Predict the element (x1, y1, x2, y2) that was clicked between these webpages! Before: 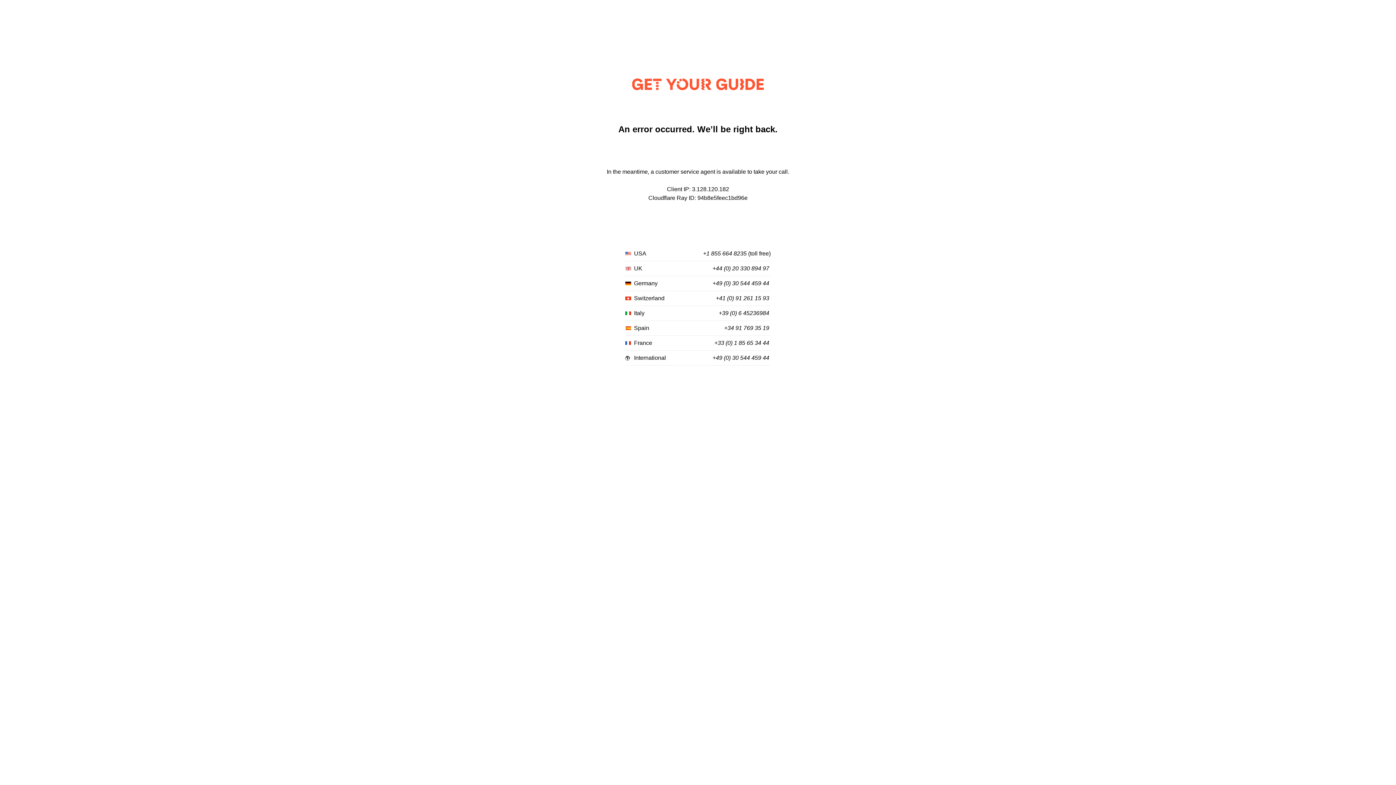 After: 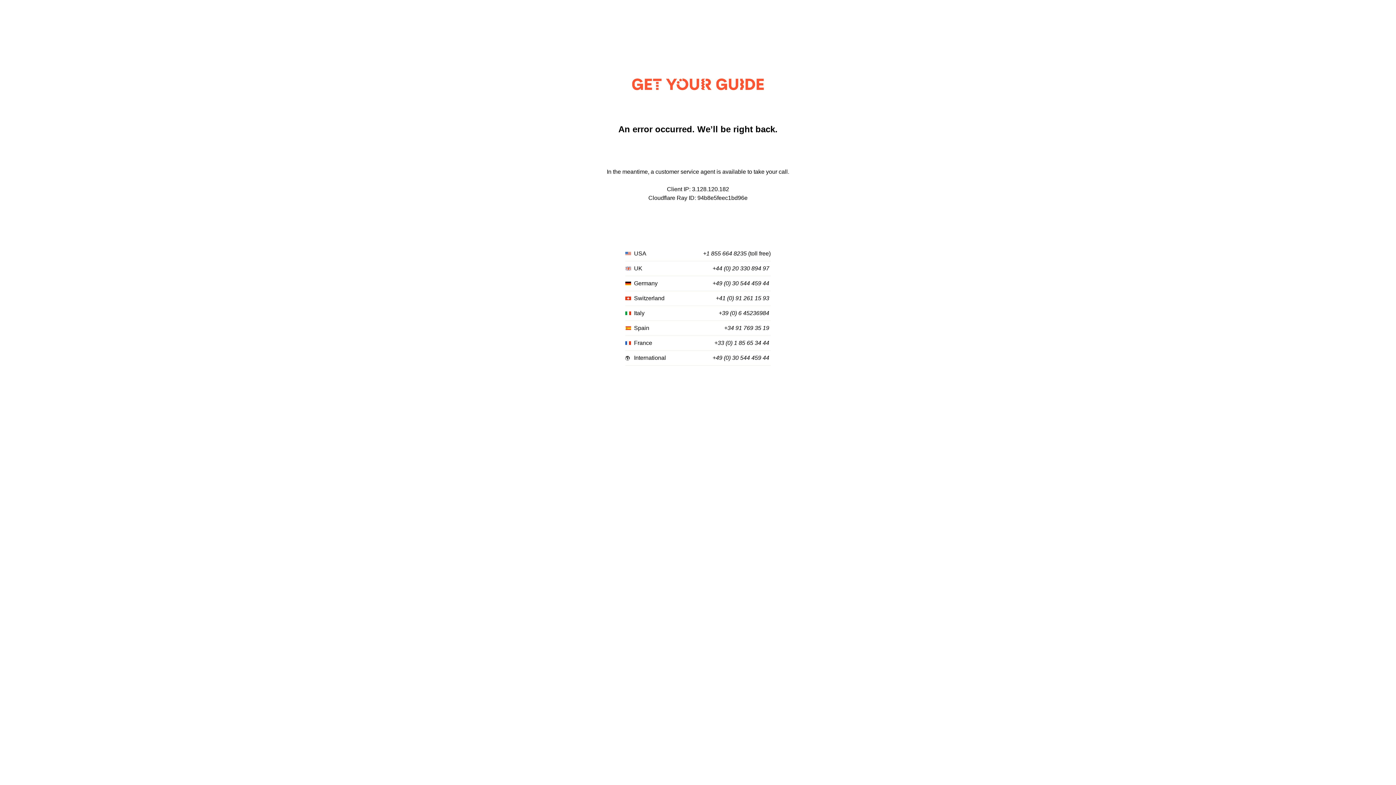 Action: bbox: (712, 355, 769, 361) label: +49 (0) 30 544 459 44